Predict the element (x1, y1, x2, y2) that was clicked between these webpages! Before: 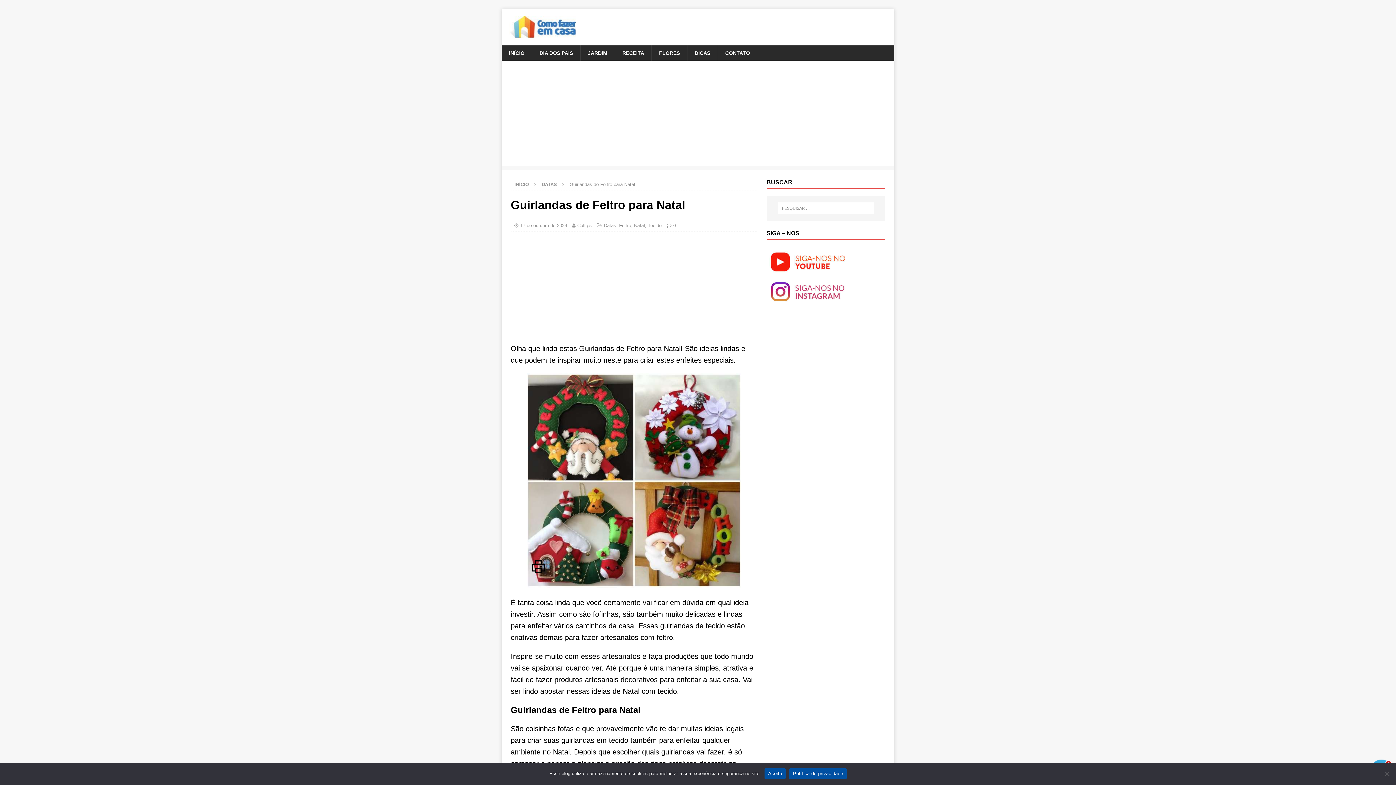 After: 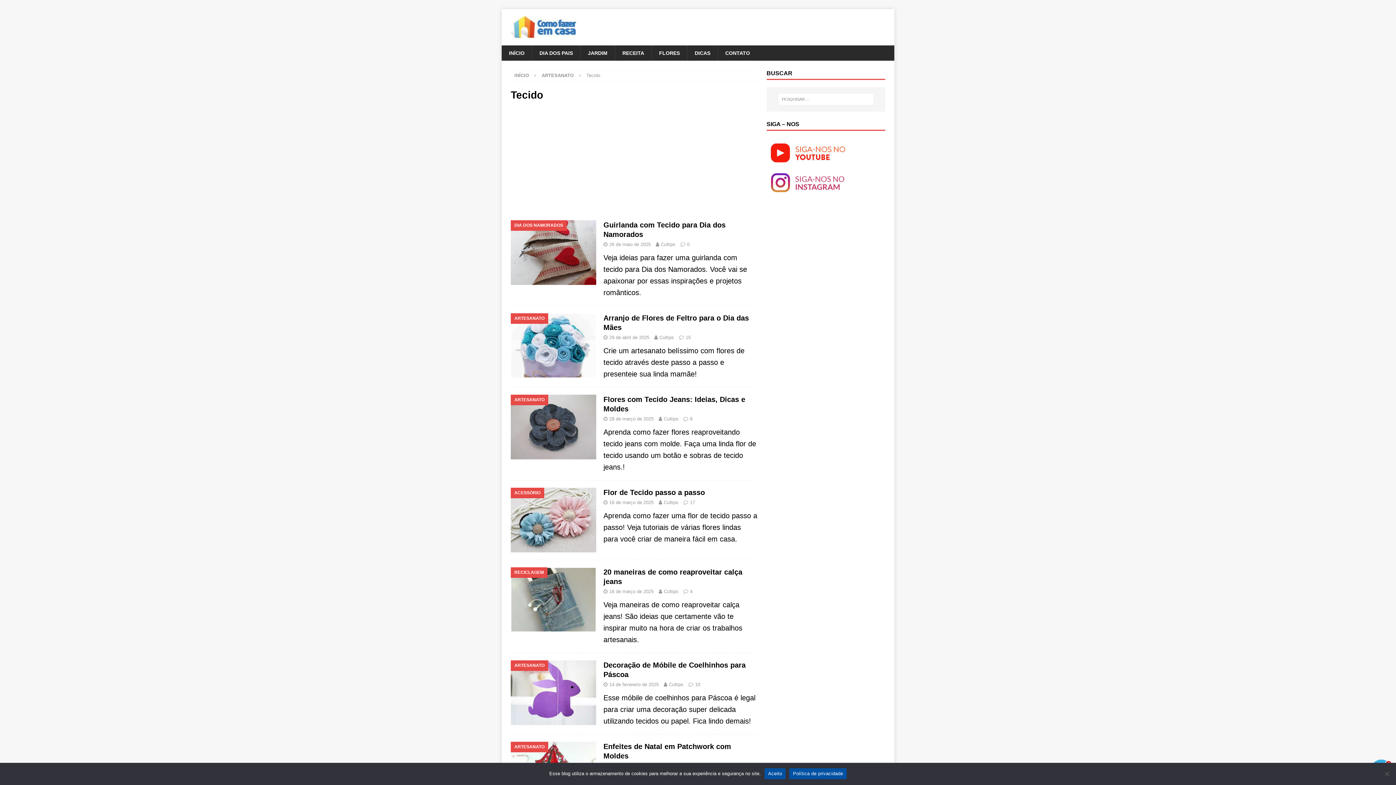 Action: label: Tecido bbox: (648, 222, 661, 228)